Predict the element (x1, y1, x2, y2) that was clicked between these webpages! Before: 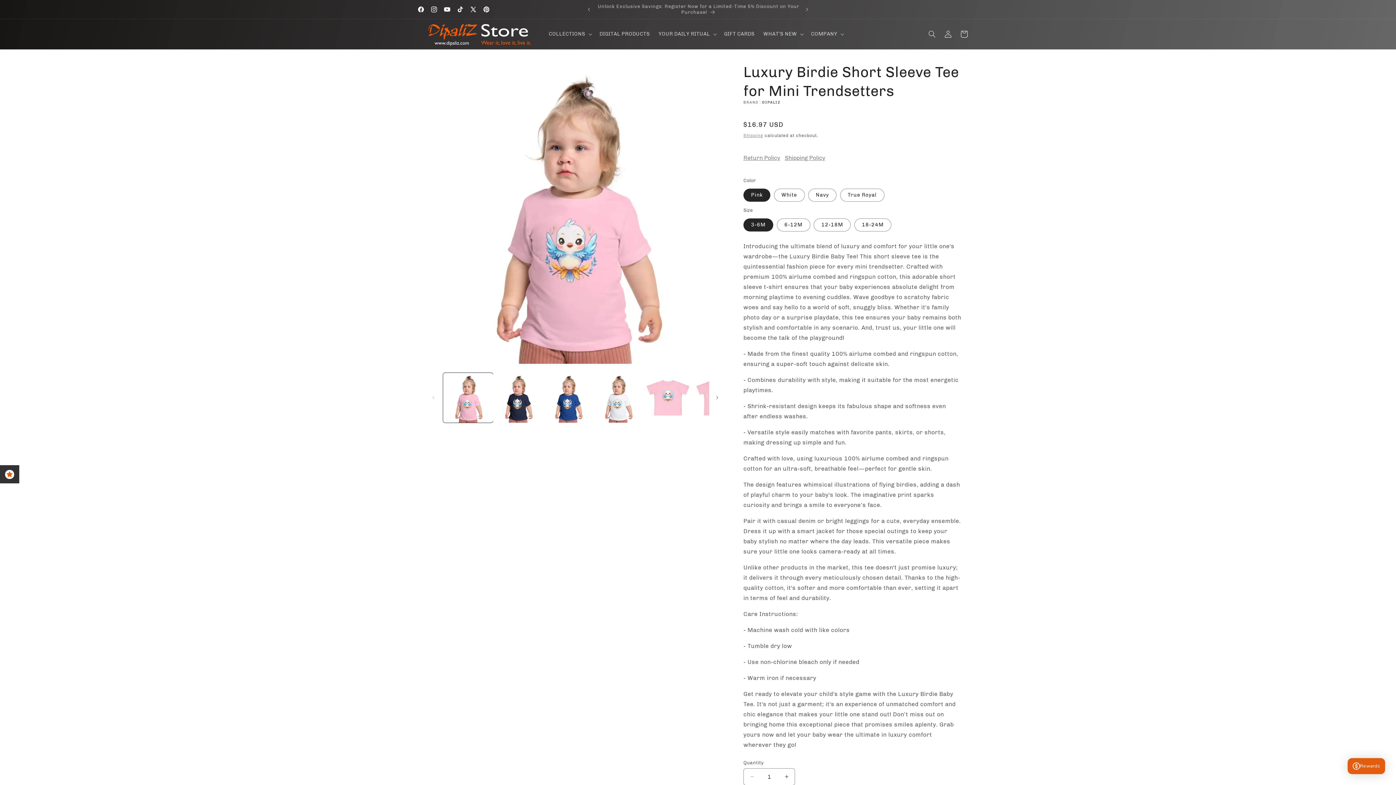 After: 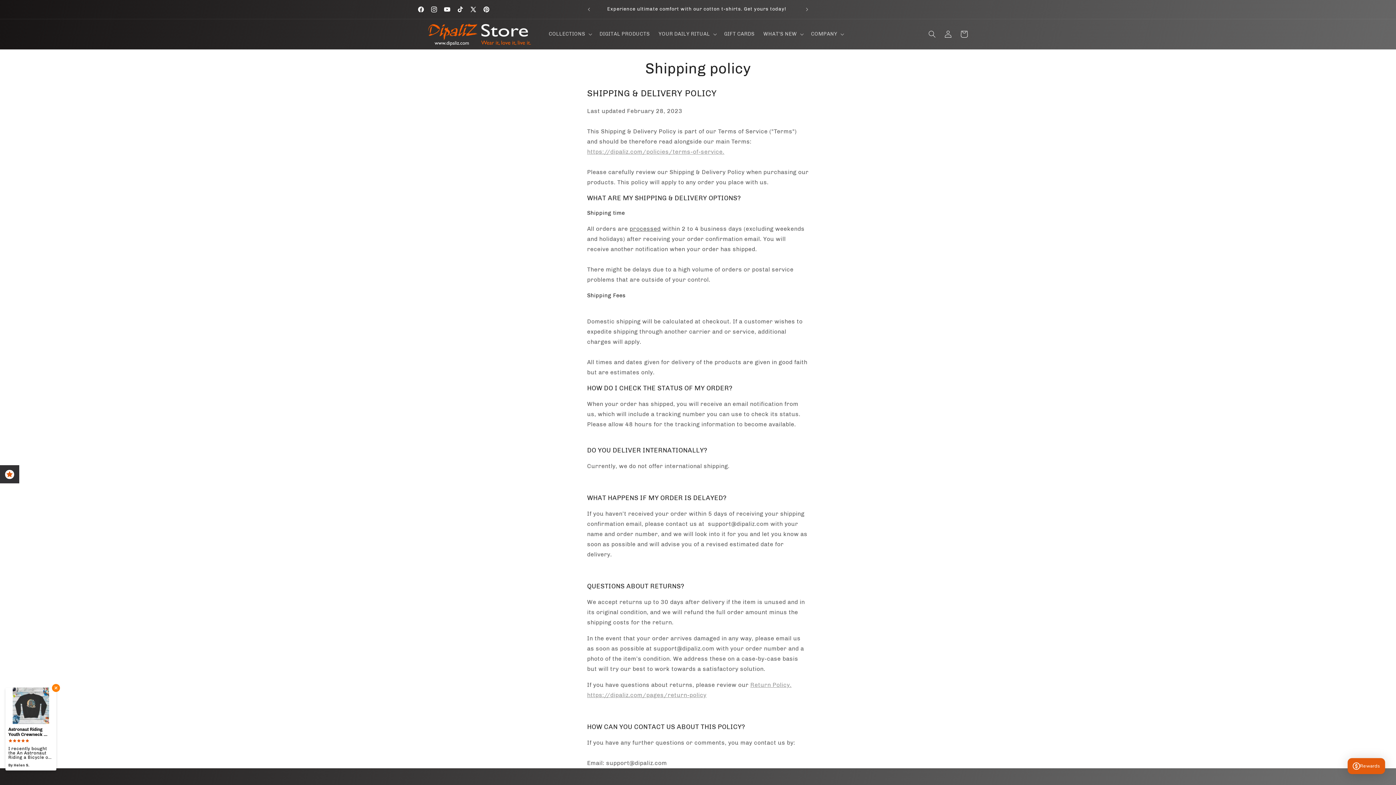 Action: bbox: (743, 132, 763, 138) label: Shipping